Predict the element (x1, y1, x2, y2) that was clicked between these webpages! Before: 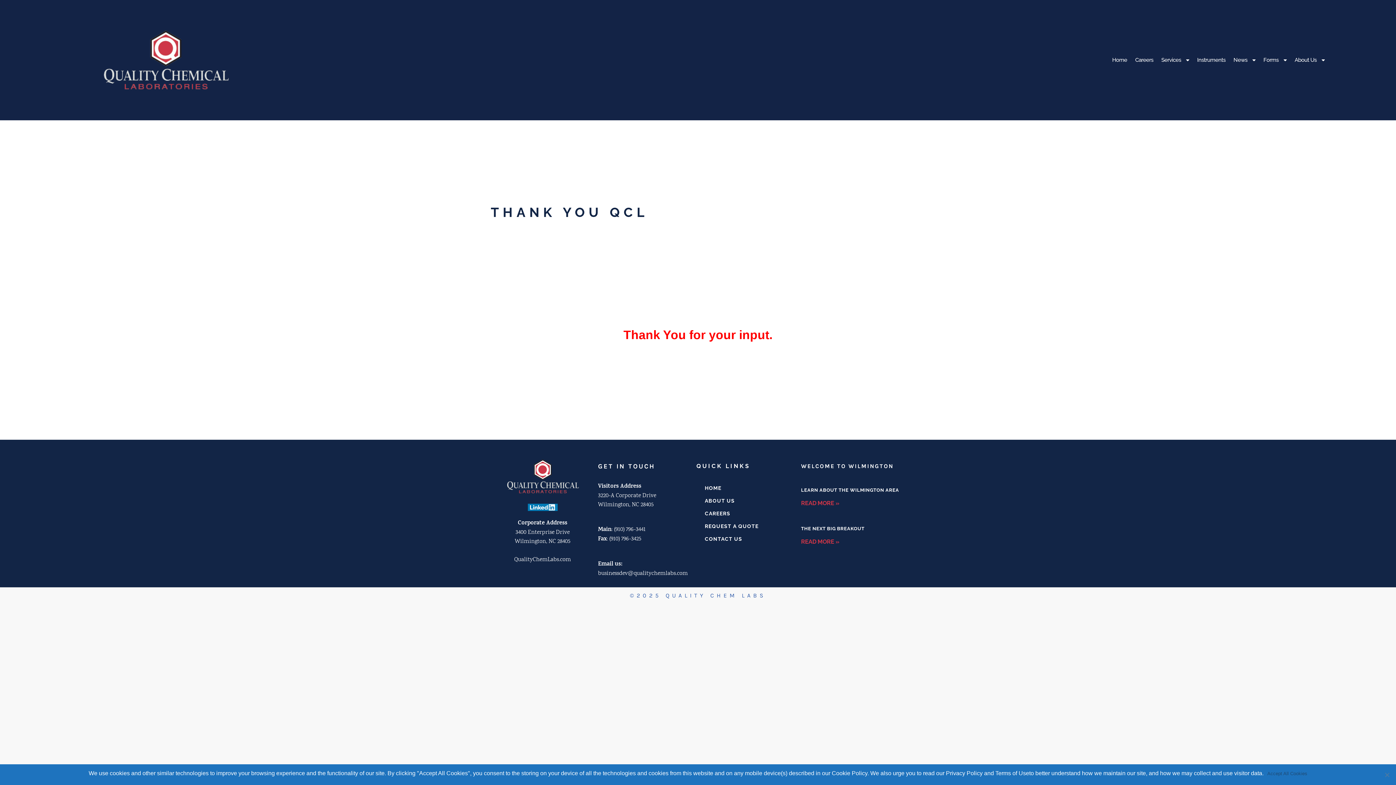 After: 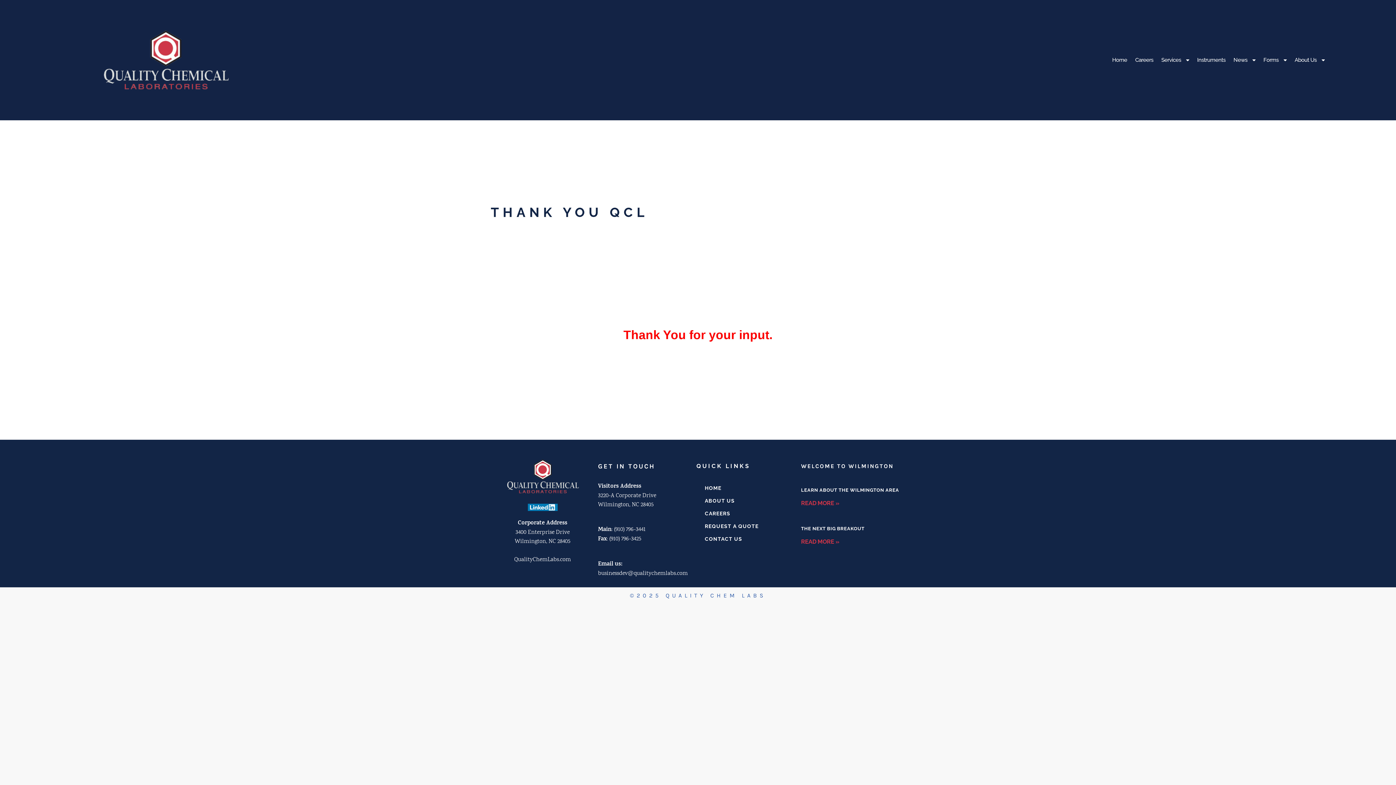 Action: bbox: (1267, 770, 1307, 777) label: Accept All Cookies